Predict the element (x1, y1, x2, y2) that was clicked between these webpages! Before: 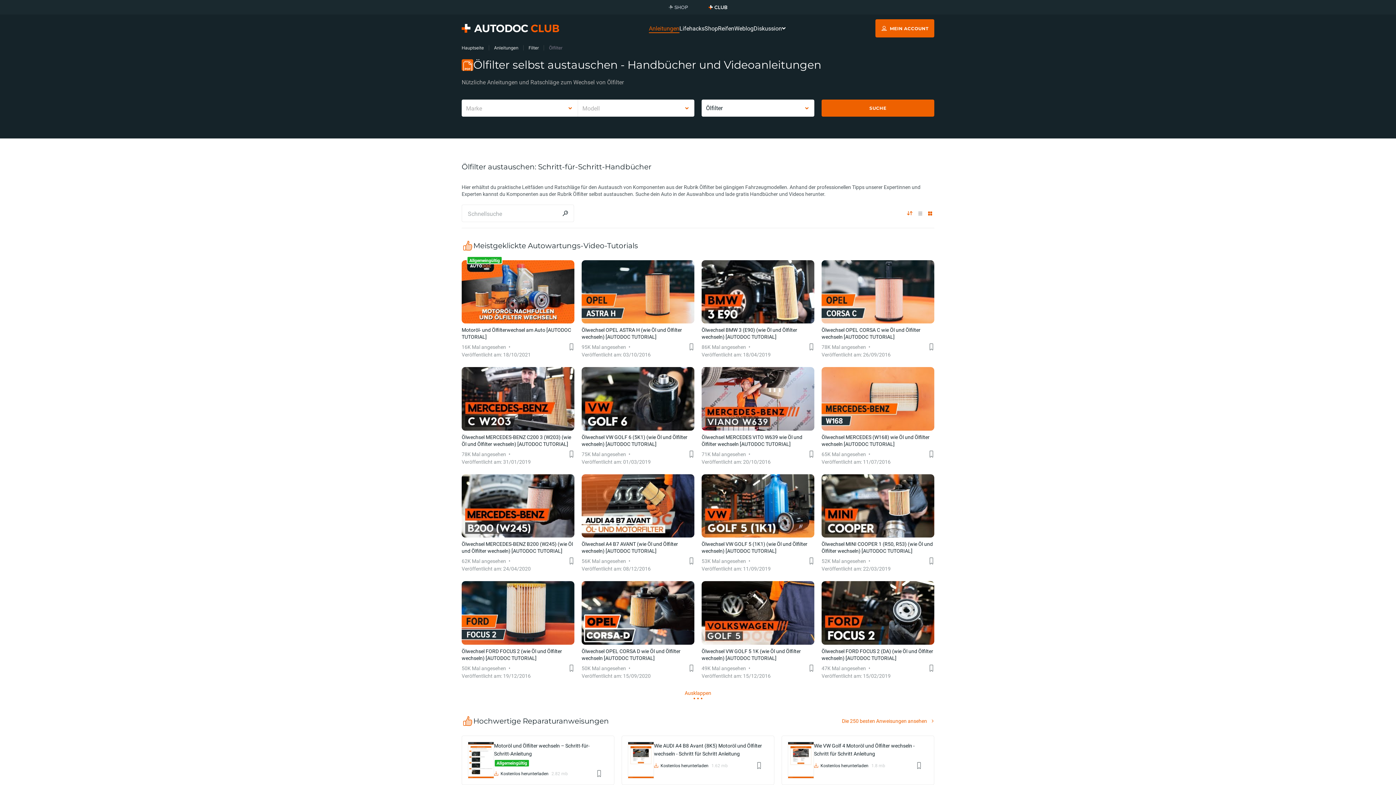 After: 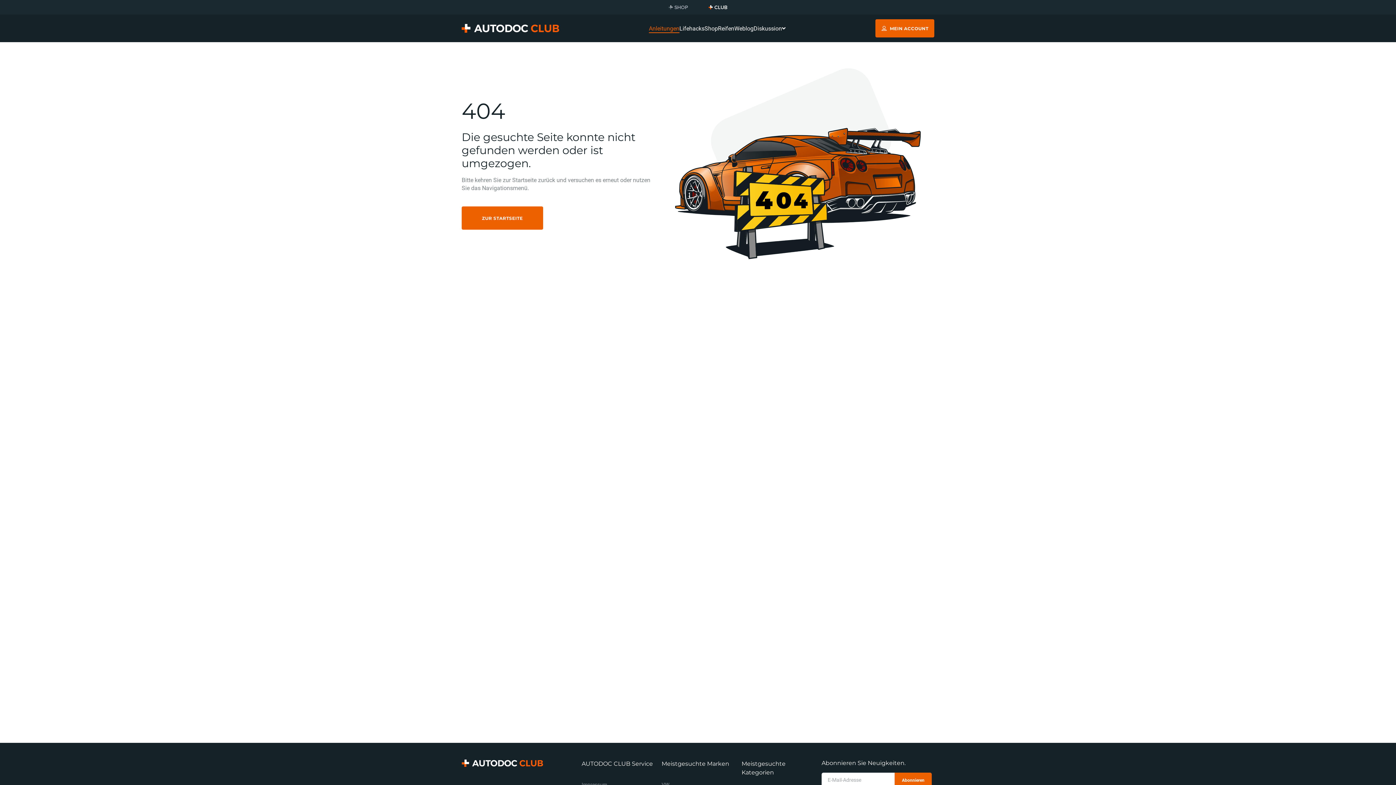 Action: label: Ölwechsel OPEL CORSA D wie Öl und Ölfilter wechseln [AUTODOC TUTORIAL]
50K Mal angesehen
Veröffentlicht am: 15/09/2020 bbox: (581, 581, 694, 679)